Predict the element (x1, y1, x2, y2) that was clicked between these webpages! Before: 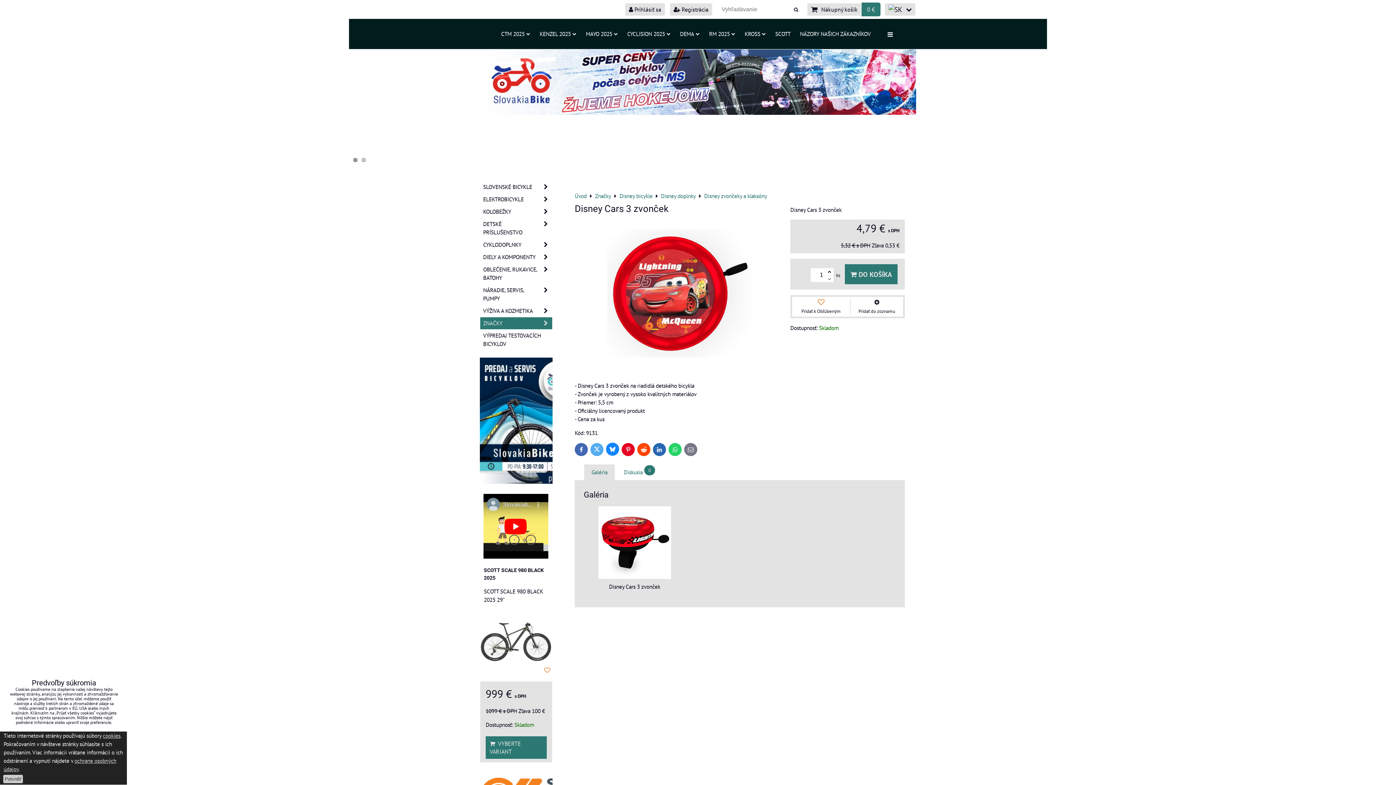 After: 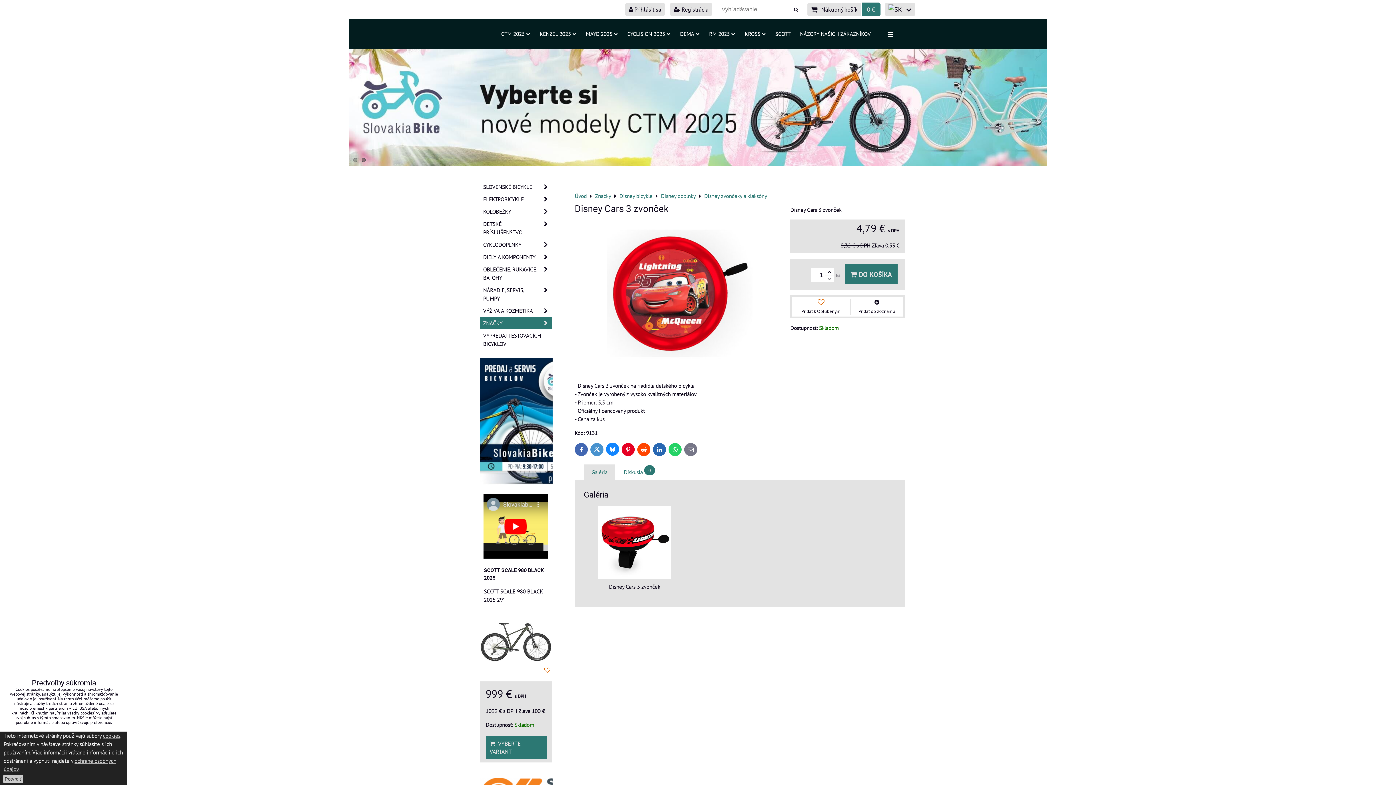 Action: label: Twitter bbox: (590, 443, 603, 456)